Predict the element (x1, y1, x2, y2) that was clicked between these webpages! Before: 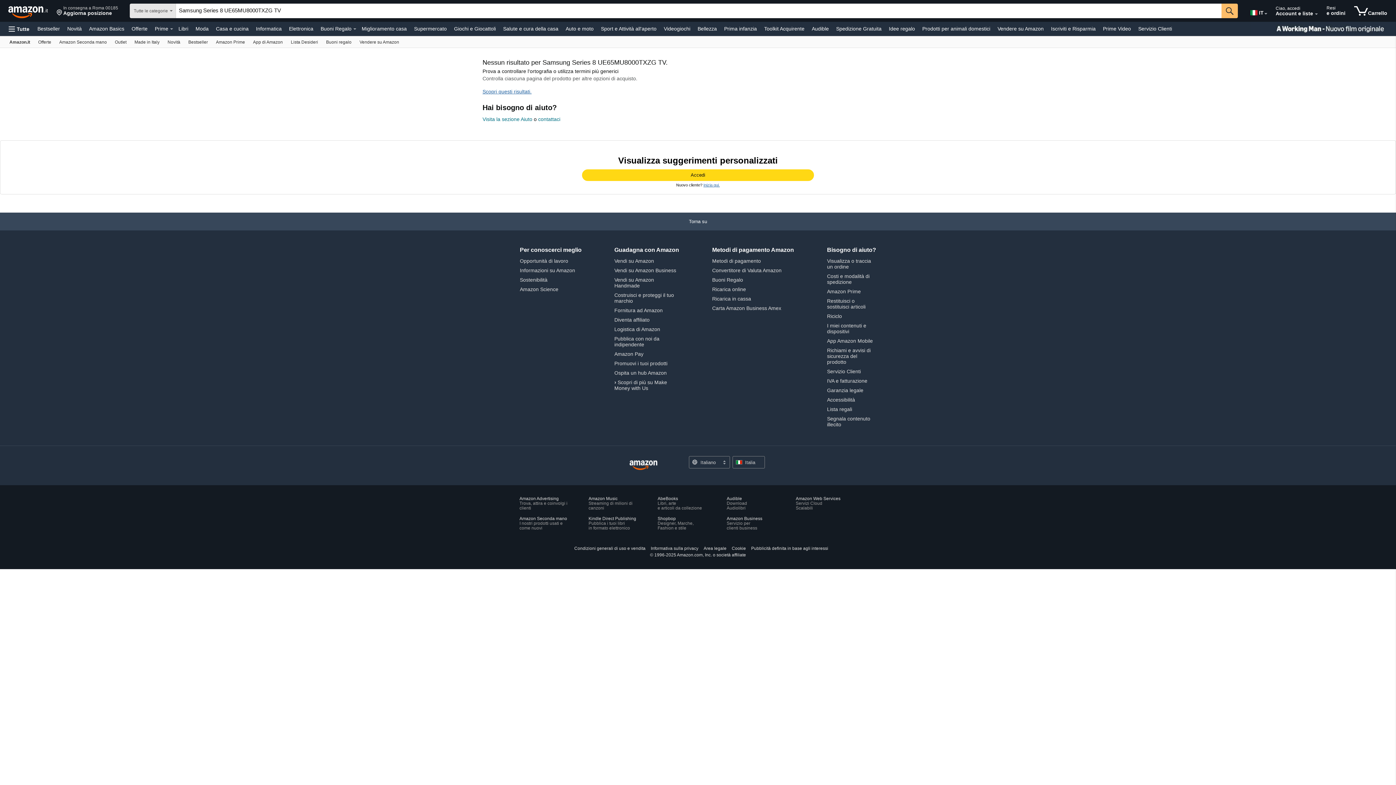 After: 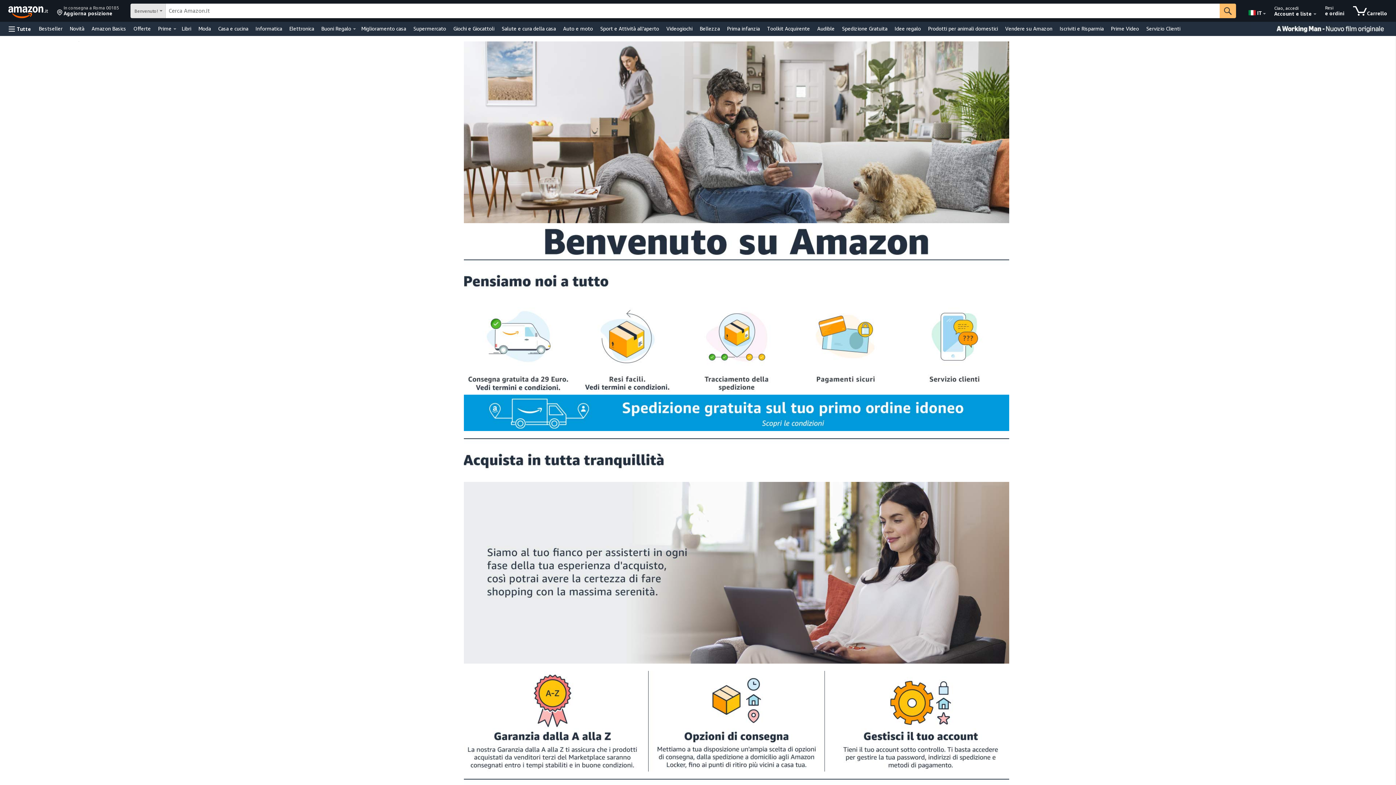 Action: label: Toolkit Acquirente bbox: (762, 23, 806, 33)